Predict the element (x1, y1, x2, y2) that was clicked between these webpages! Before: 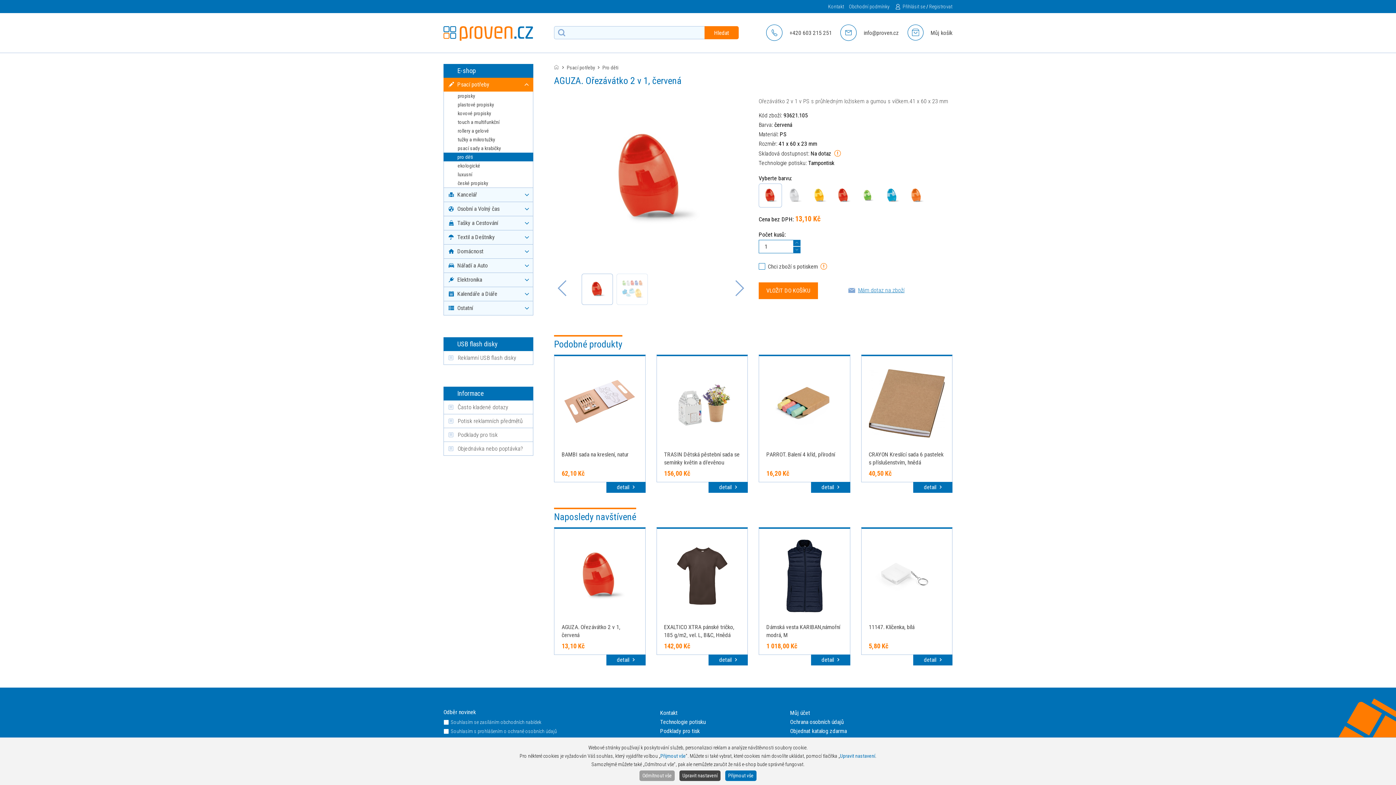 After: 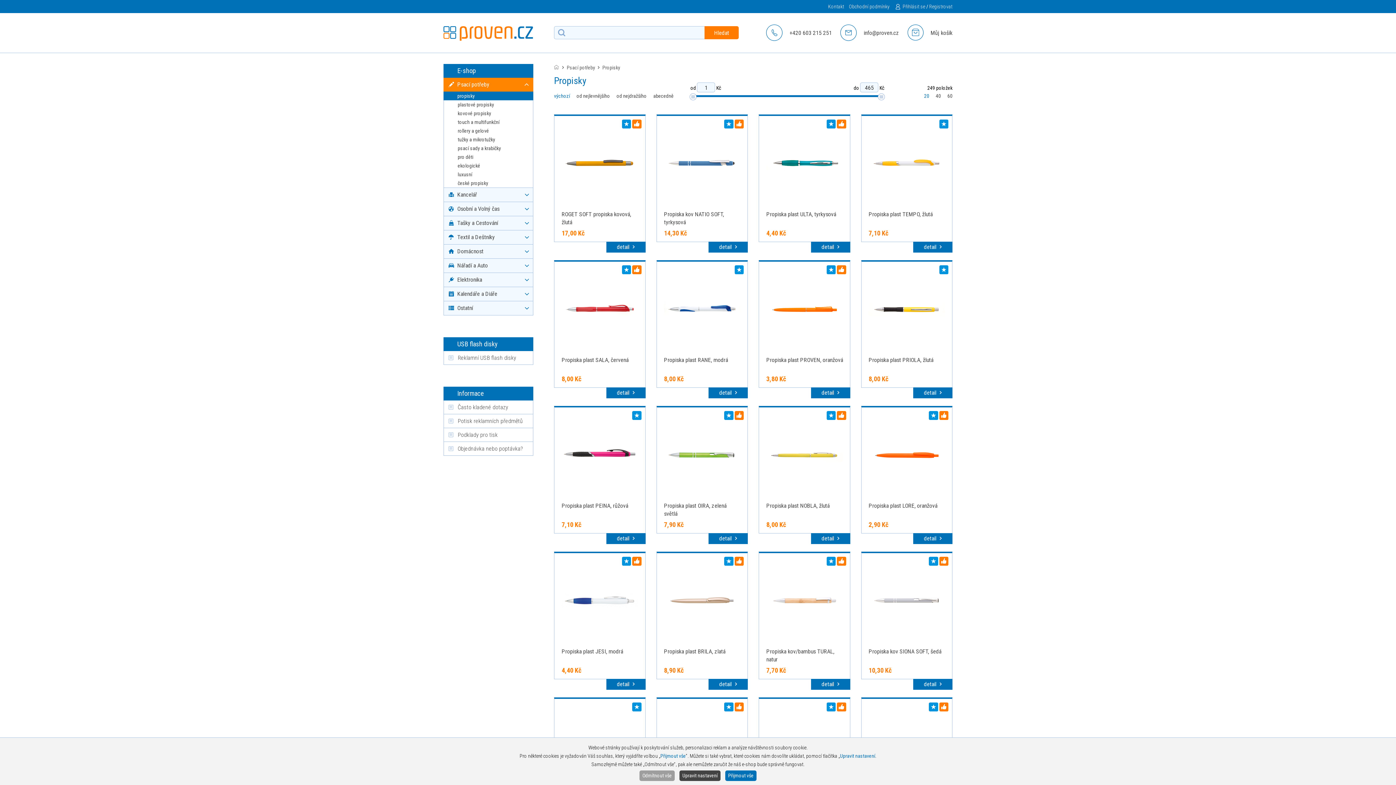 Action: label: propisky bbox: (457, 91, 533, 100)